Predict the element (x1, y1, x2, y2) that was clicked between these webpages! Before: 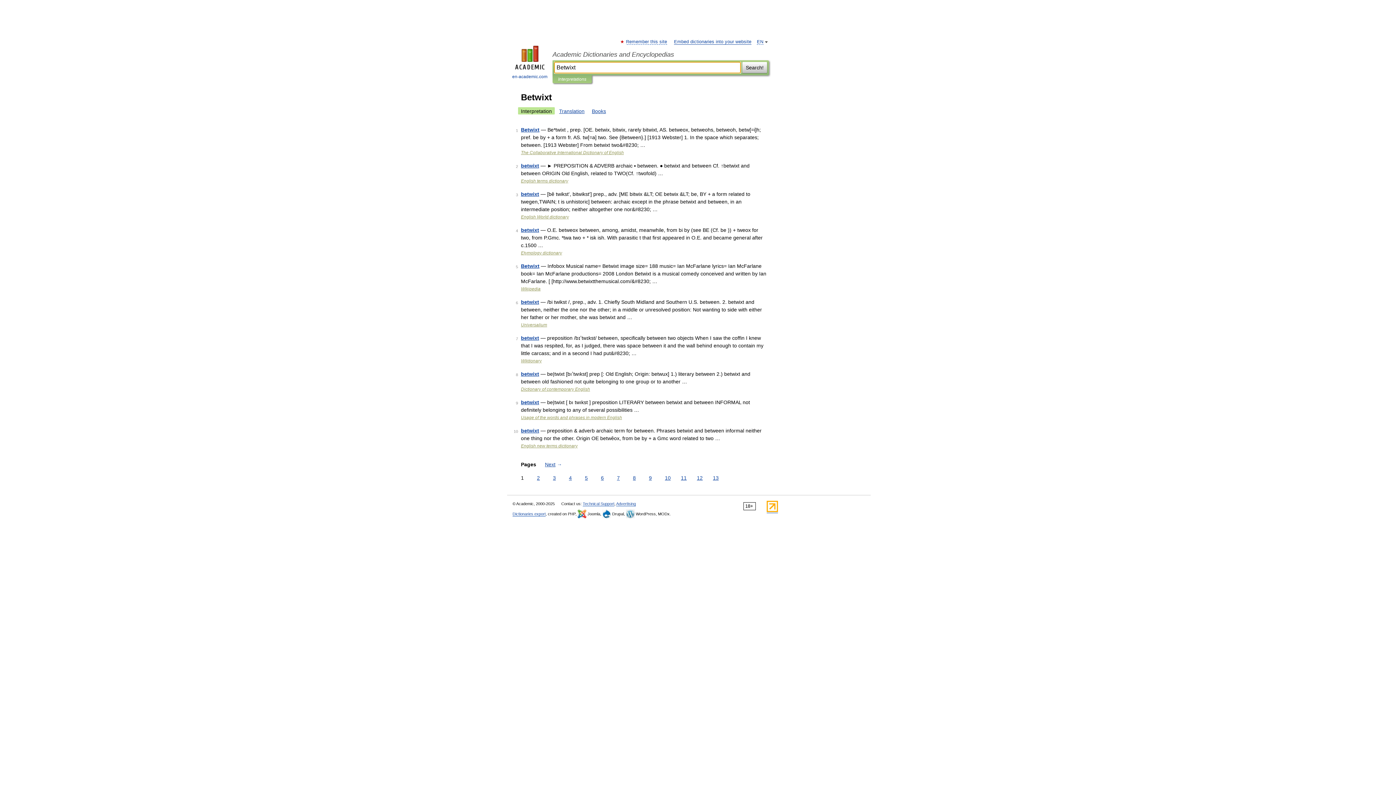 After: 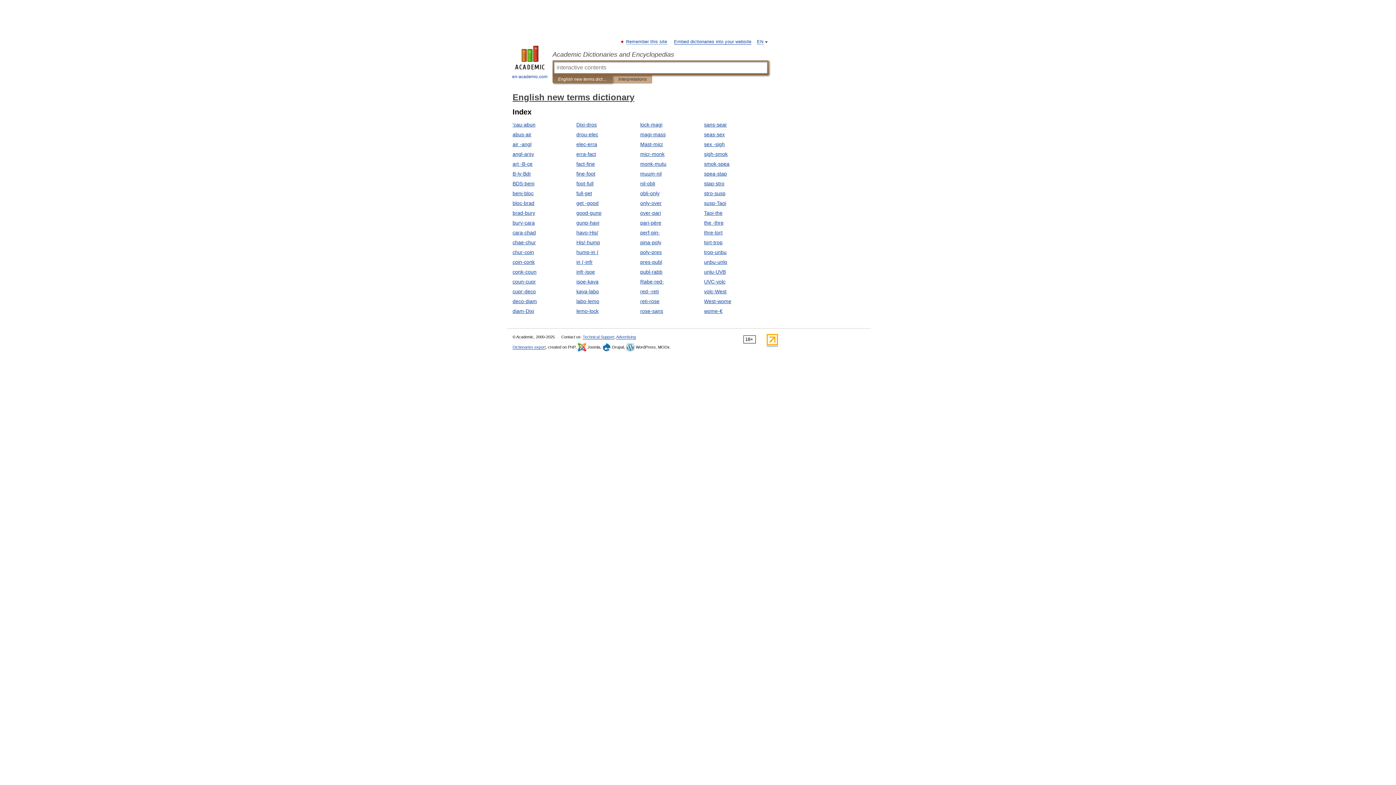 Action: label: English new terms dictionary bbox: (521, 443, 577, 448)